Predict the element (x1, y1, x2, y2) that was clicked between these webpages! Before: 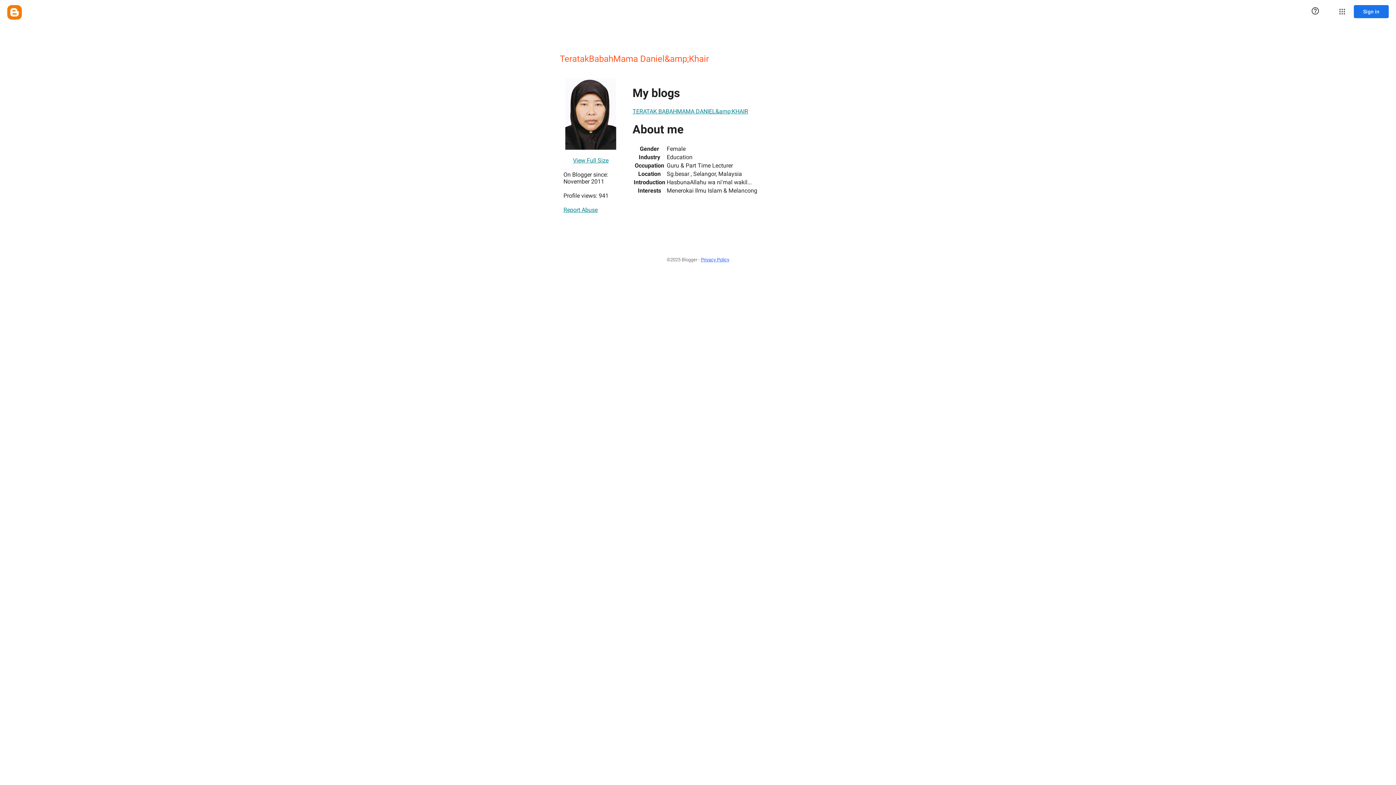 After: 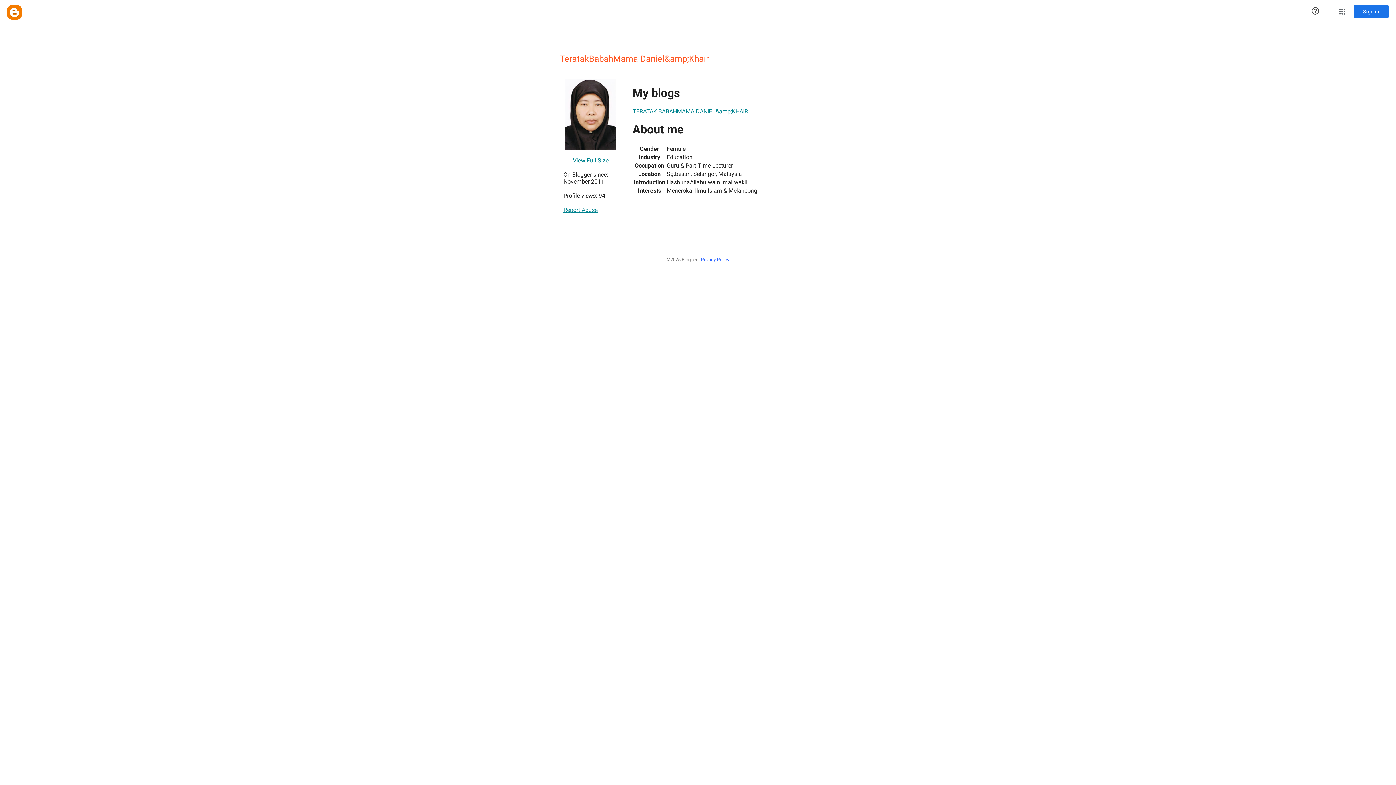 Action: label: TERATAK BABAHMAMA DANIEL&amp;KHAIR bbox: (632, 104, 748, 118)